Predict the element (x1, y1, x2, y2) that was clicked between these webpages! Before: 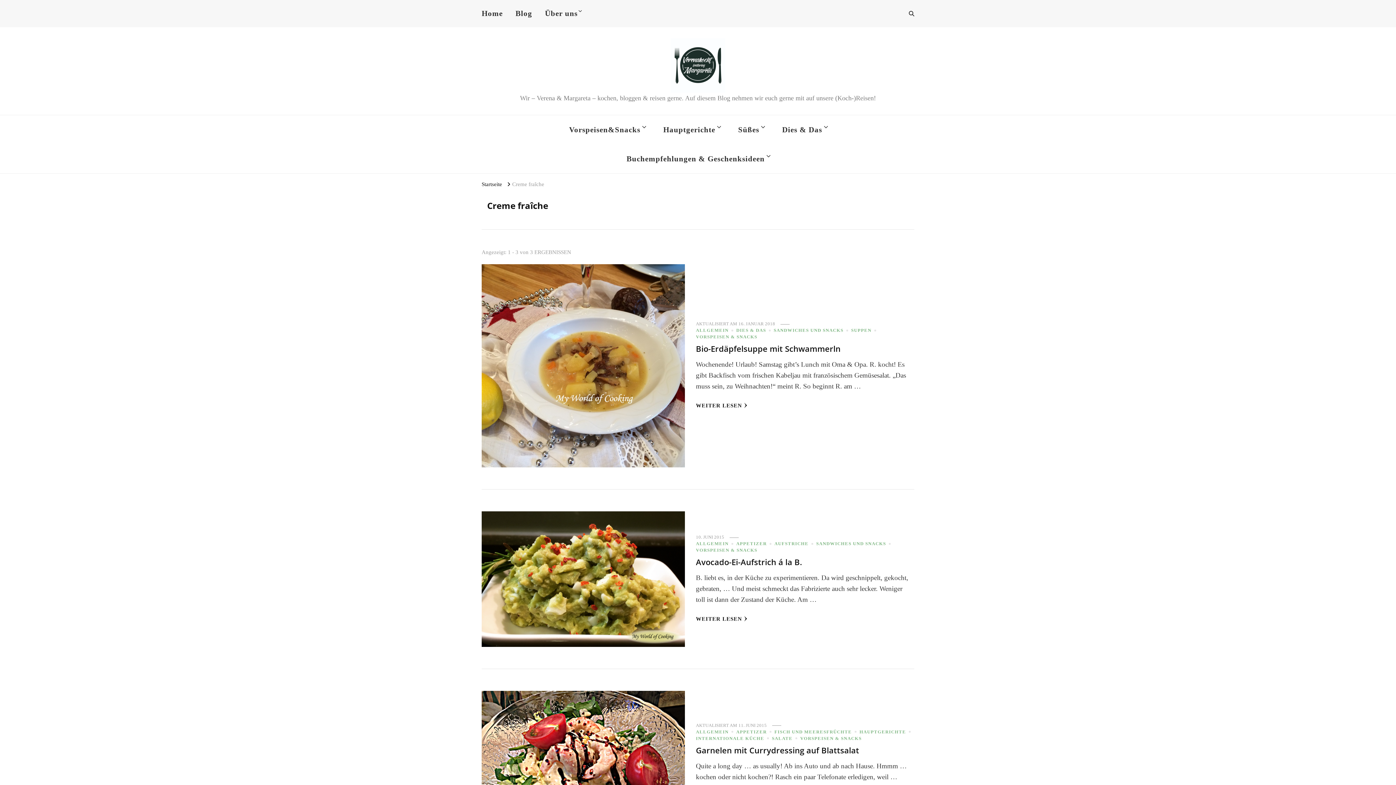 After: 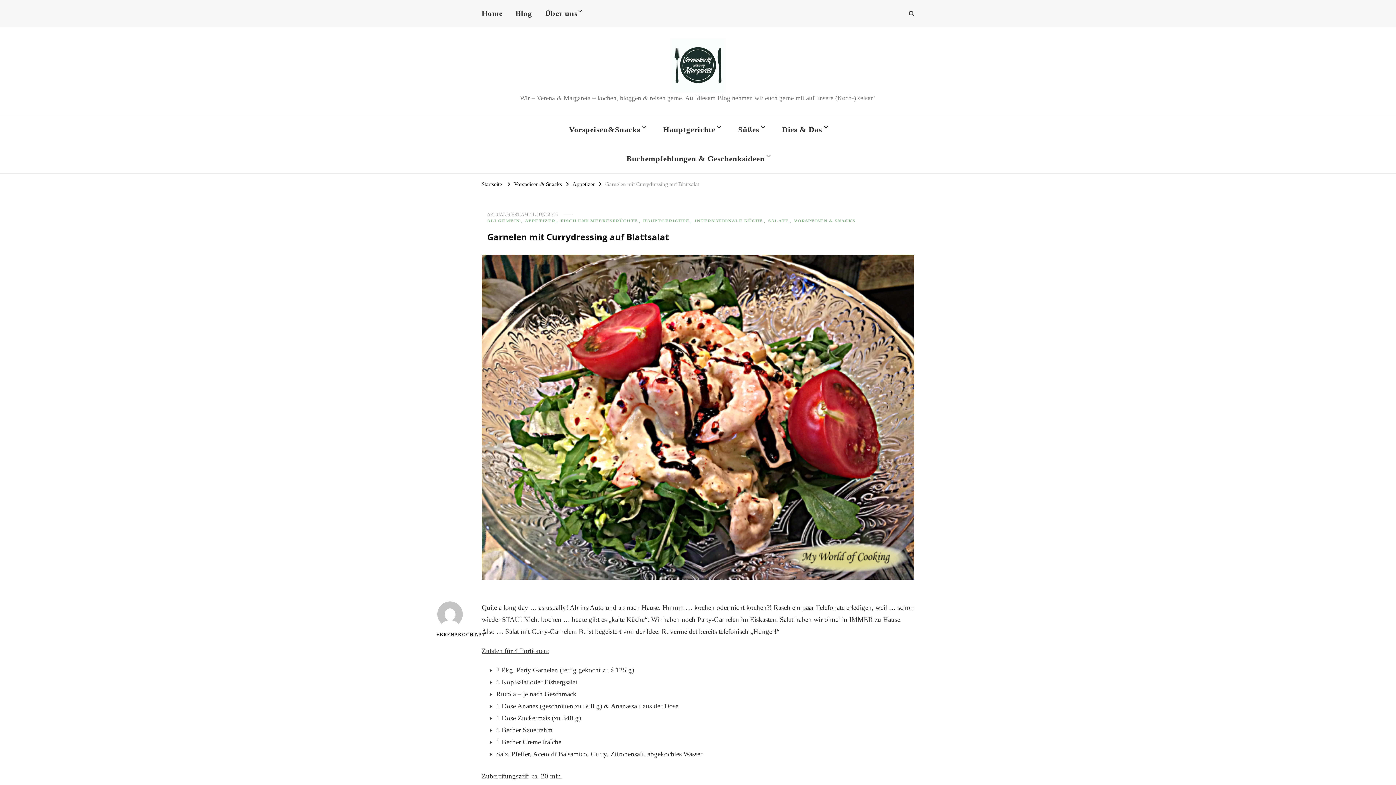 Action: label: Garnelen mit Currydressing auf Blattsalat bbox: (696, 744, 859, 755)